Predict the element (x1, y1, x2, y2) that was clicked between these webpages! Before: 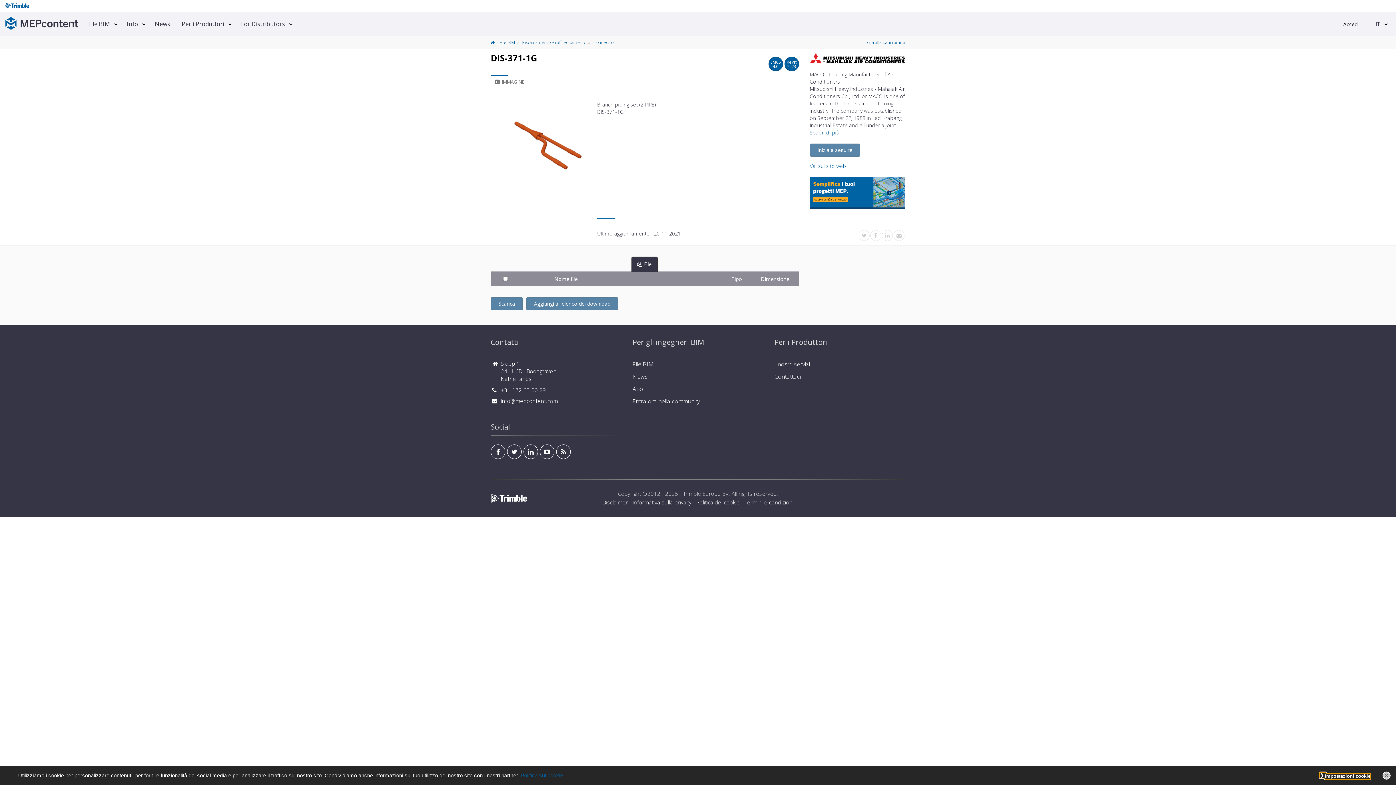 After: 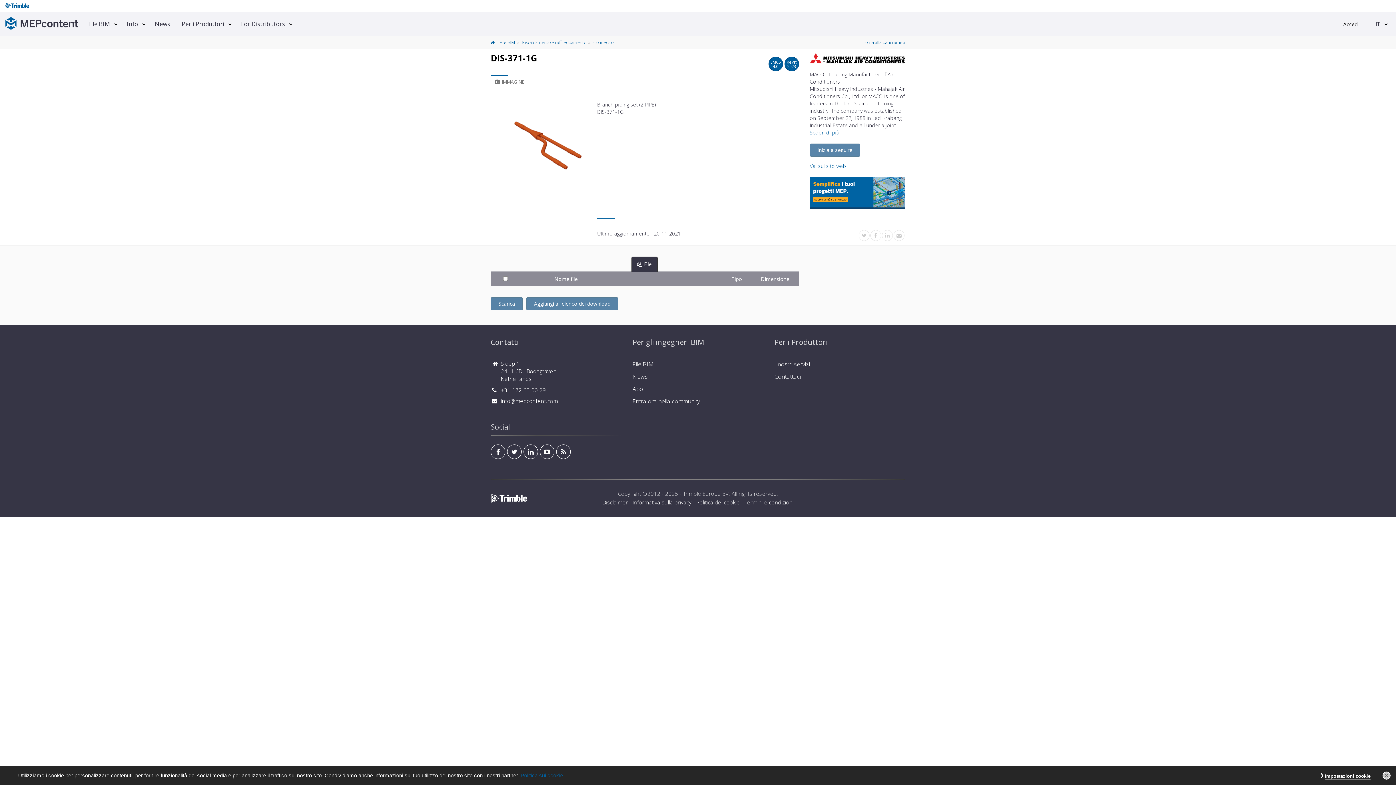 Action: bbox: (5, 2, 29, 8)